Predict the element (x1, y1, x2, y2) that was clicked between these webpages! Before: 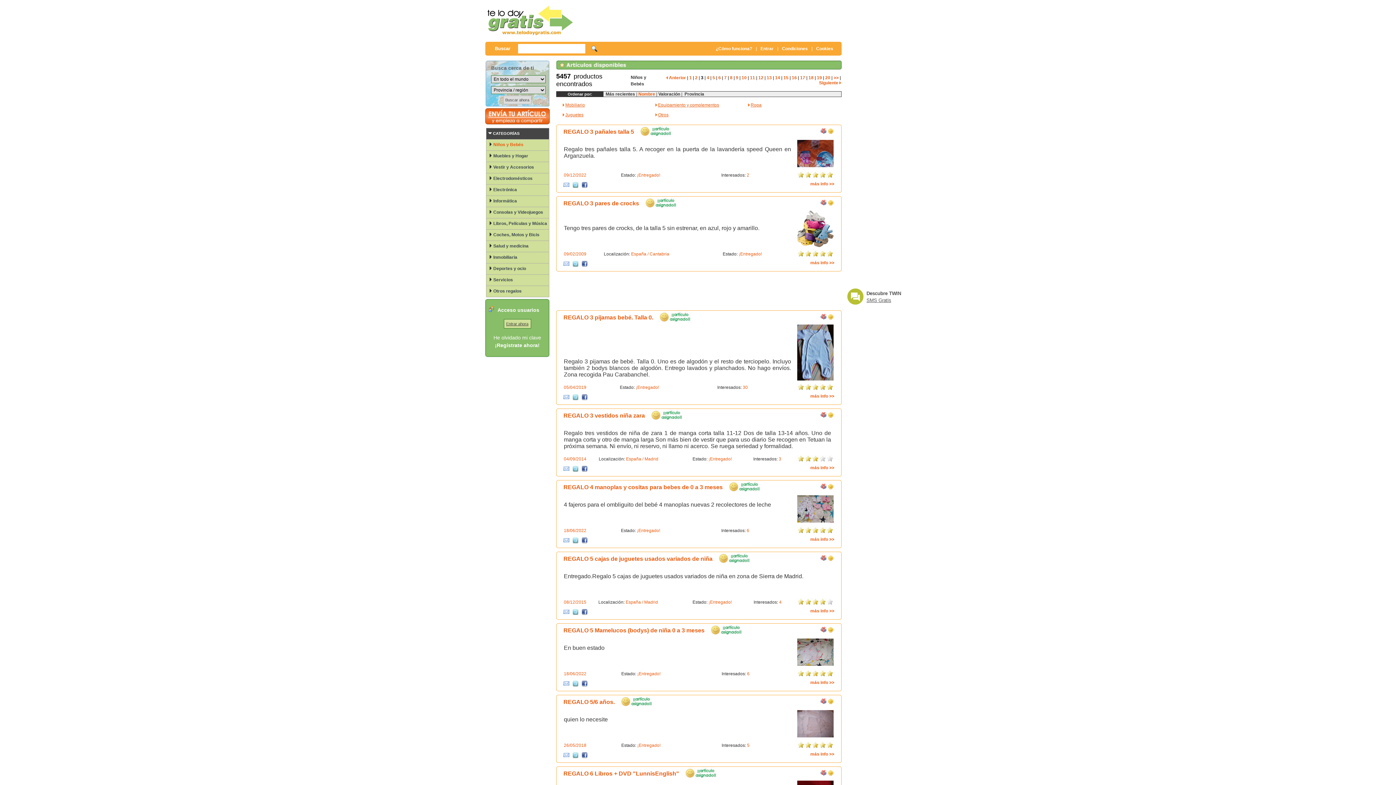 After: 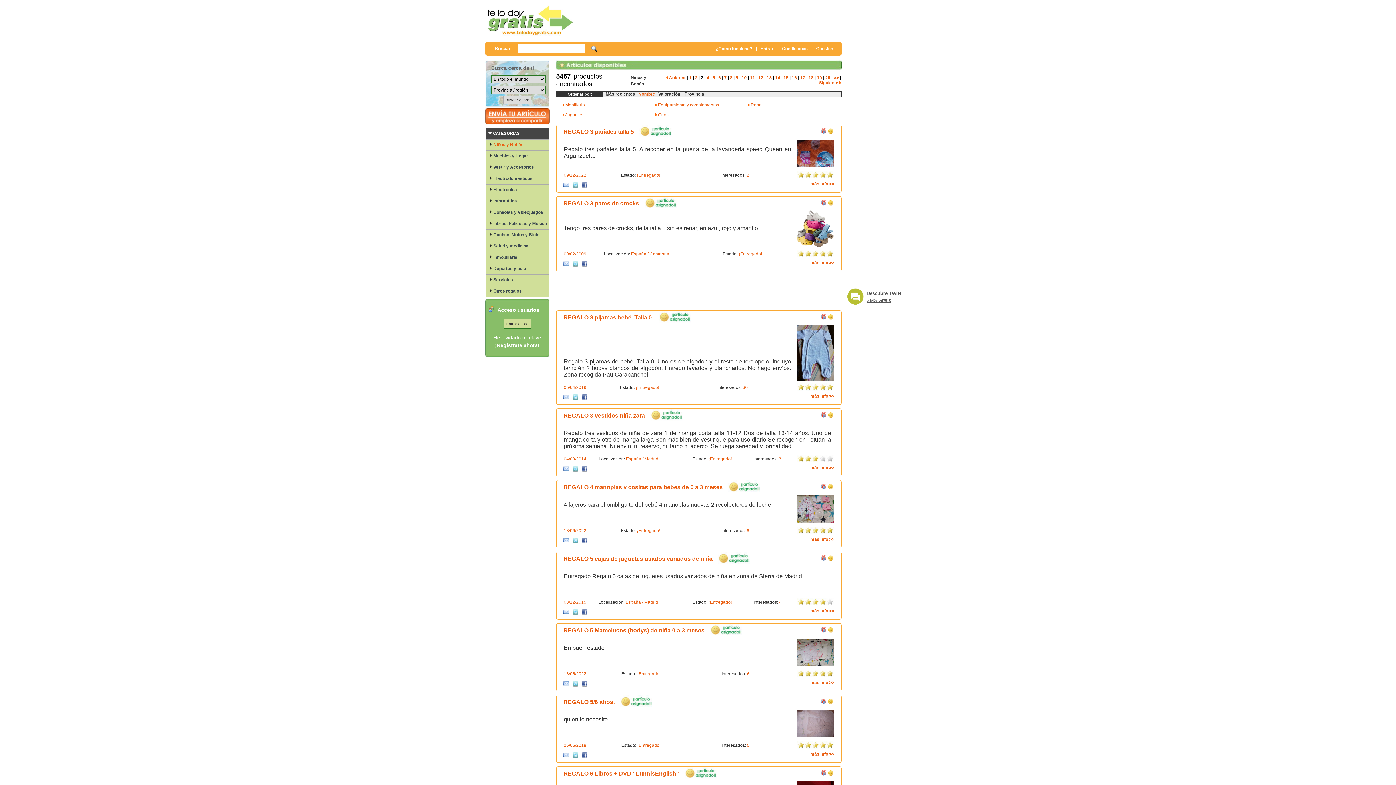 Action: bbox: (563, 539, 569, 544)